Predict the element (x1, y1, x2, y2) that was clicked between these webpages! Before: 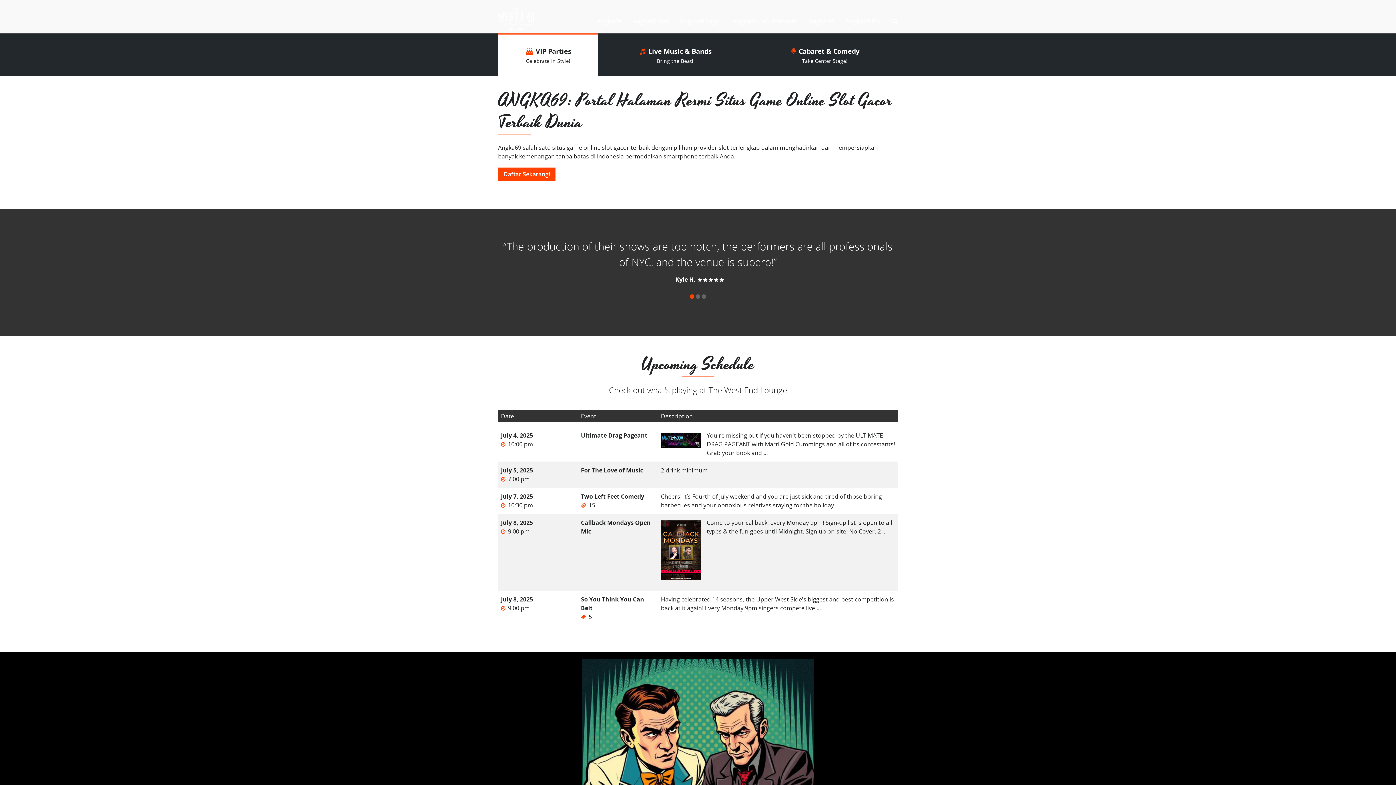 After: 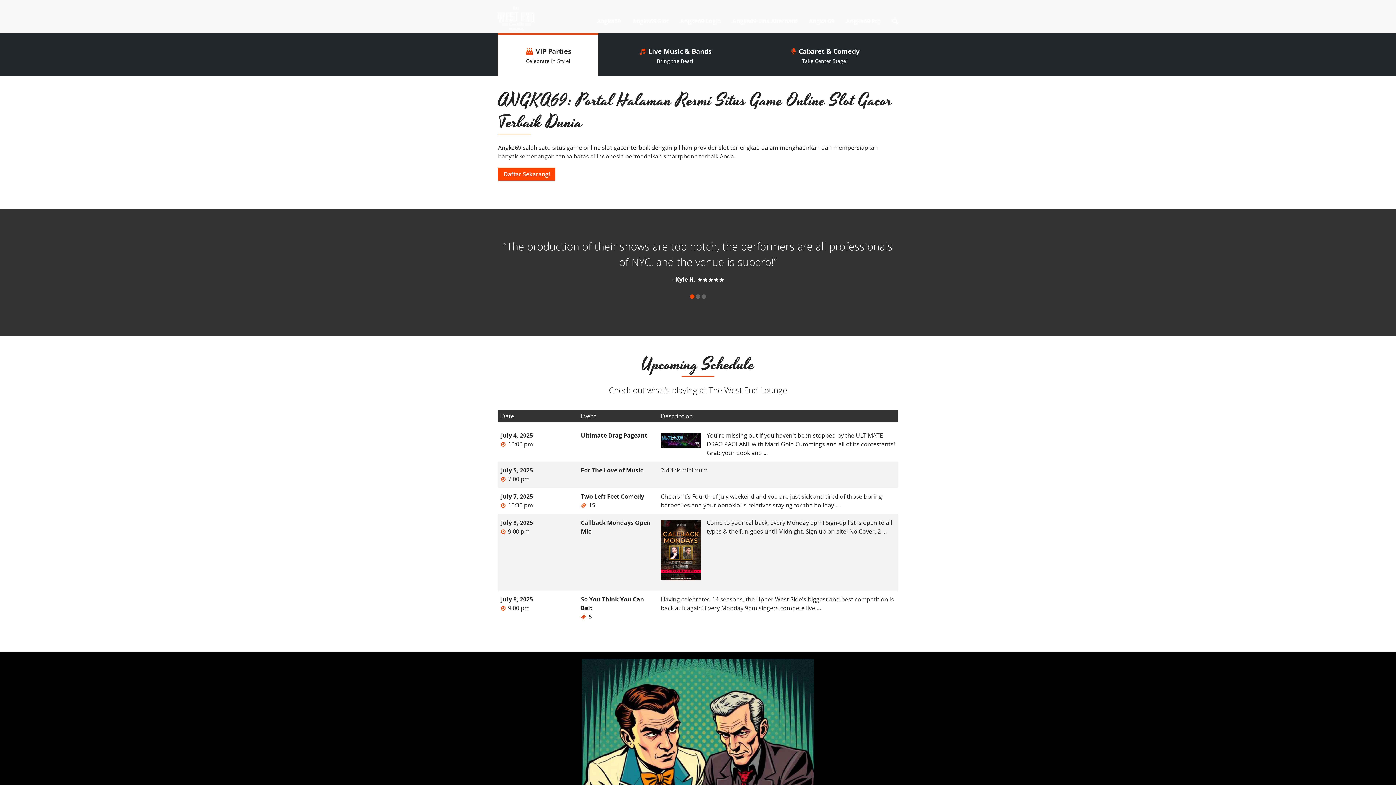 Action: bbox: (731, 14, 798, 27) label: Angka69 Link Alternatif